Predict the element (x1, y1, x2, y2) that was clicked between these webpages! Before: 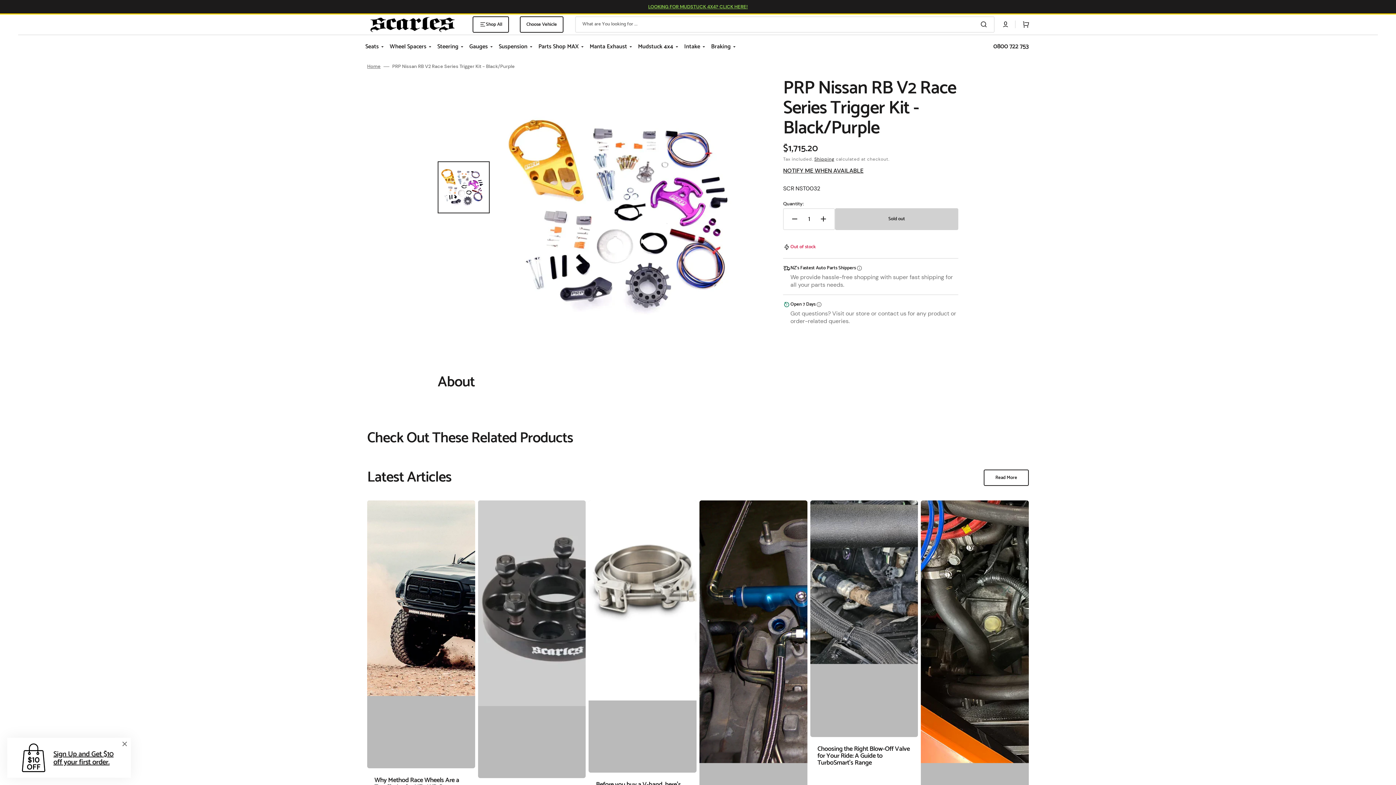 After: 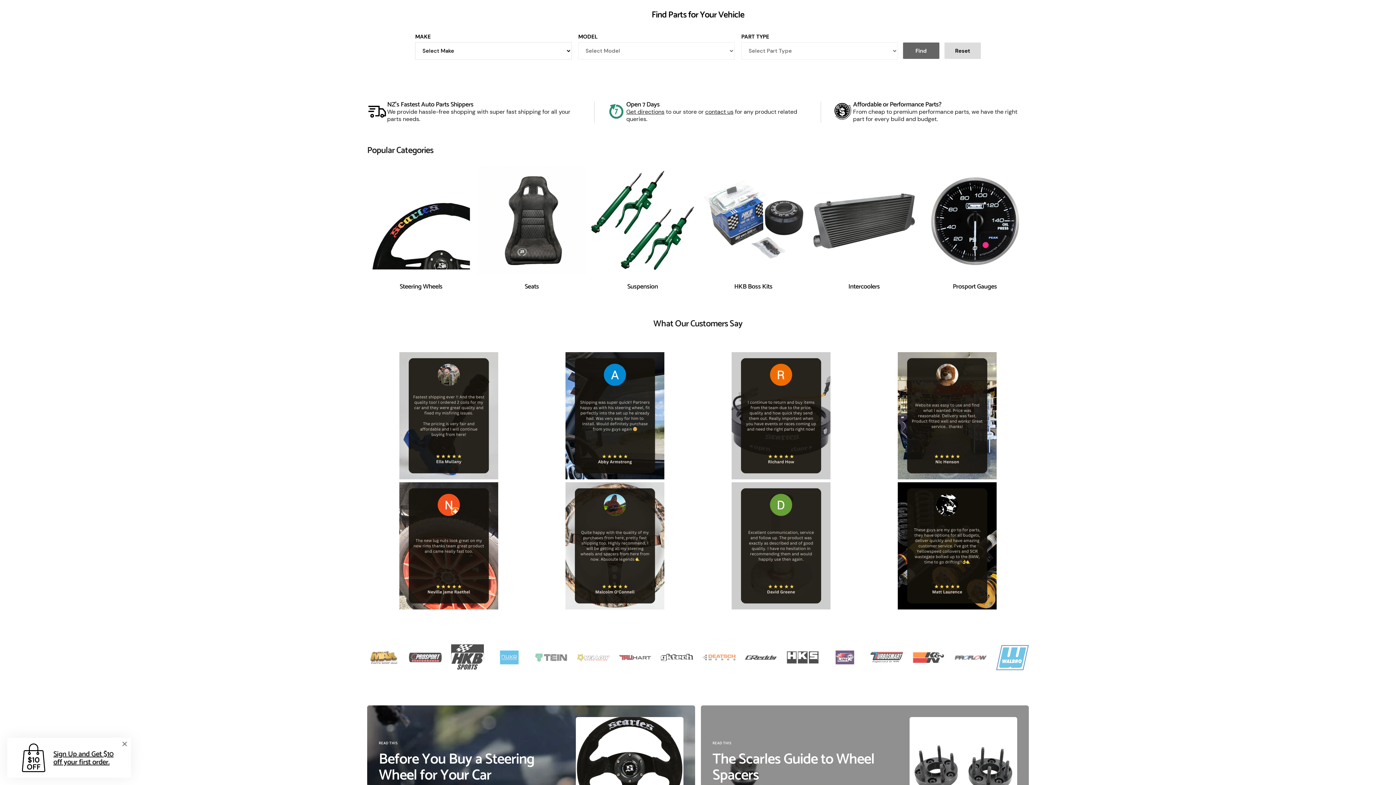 Action: label: Choose Vehicle bbox: (520, 16, 563, 32)